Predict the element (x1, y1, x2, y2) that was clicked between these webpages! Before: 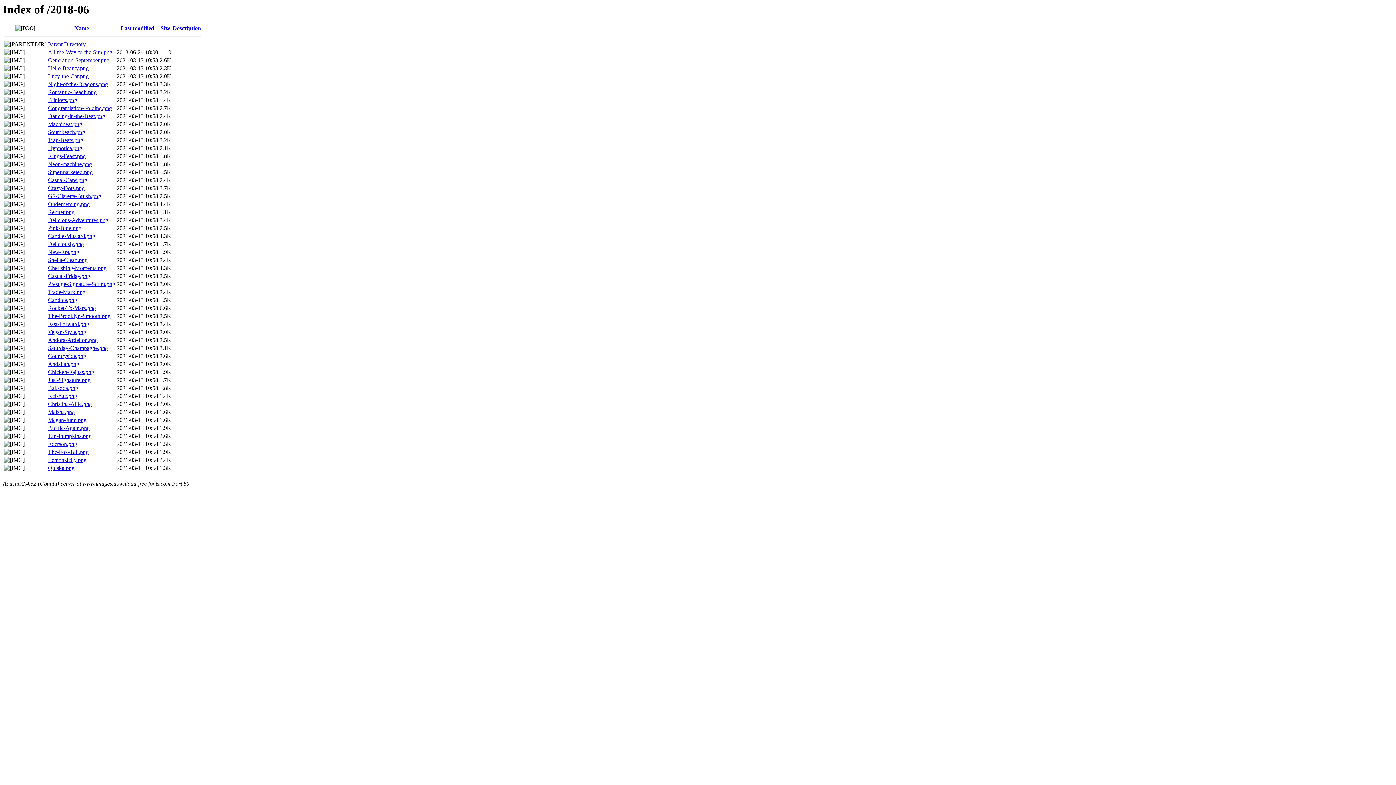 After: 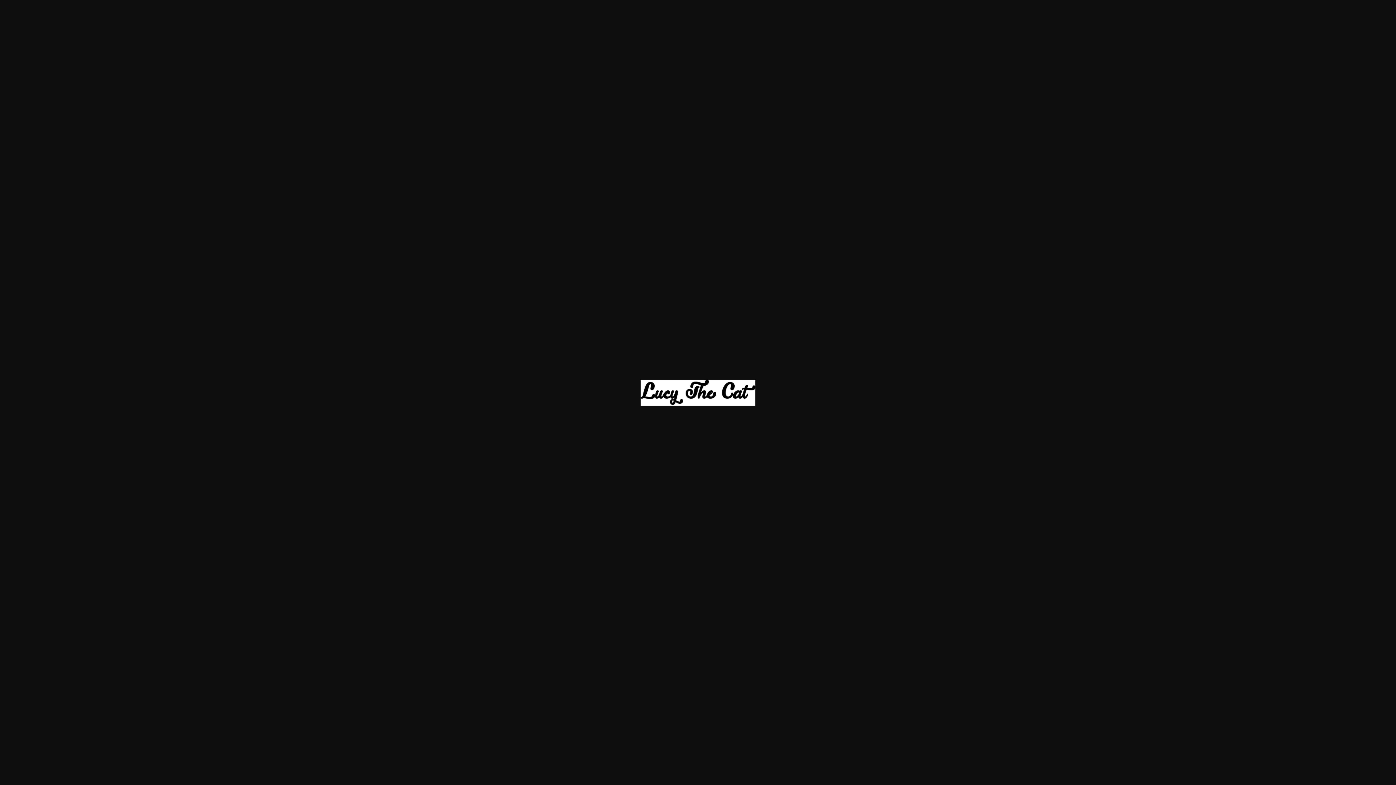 Action: label: Lucy-the-Cat.png bbox: (48, 73, 88, 79)